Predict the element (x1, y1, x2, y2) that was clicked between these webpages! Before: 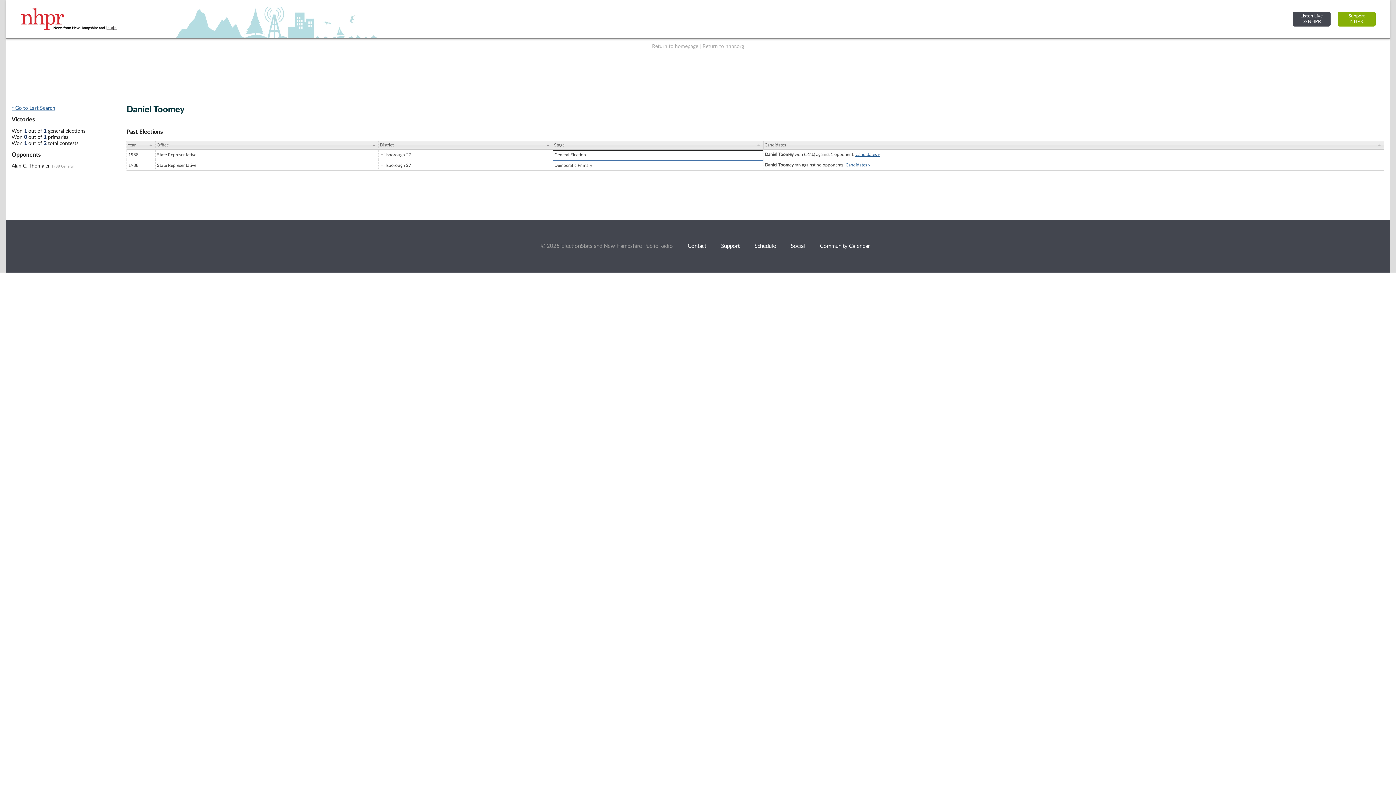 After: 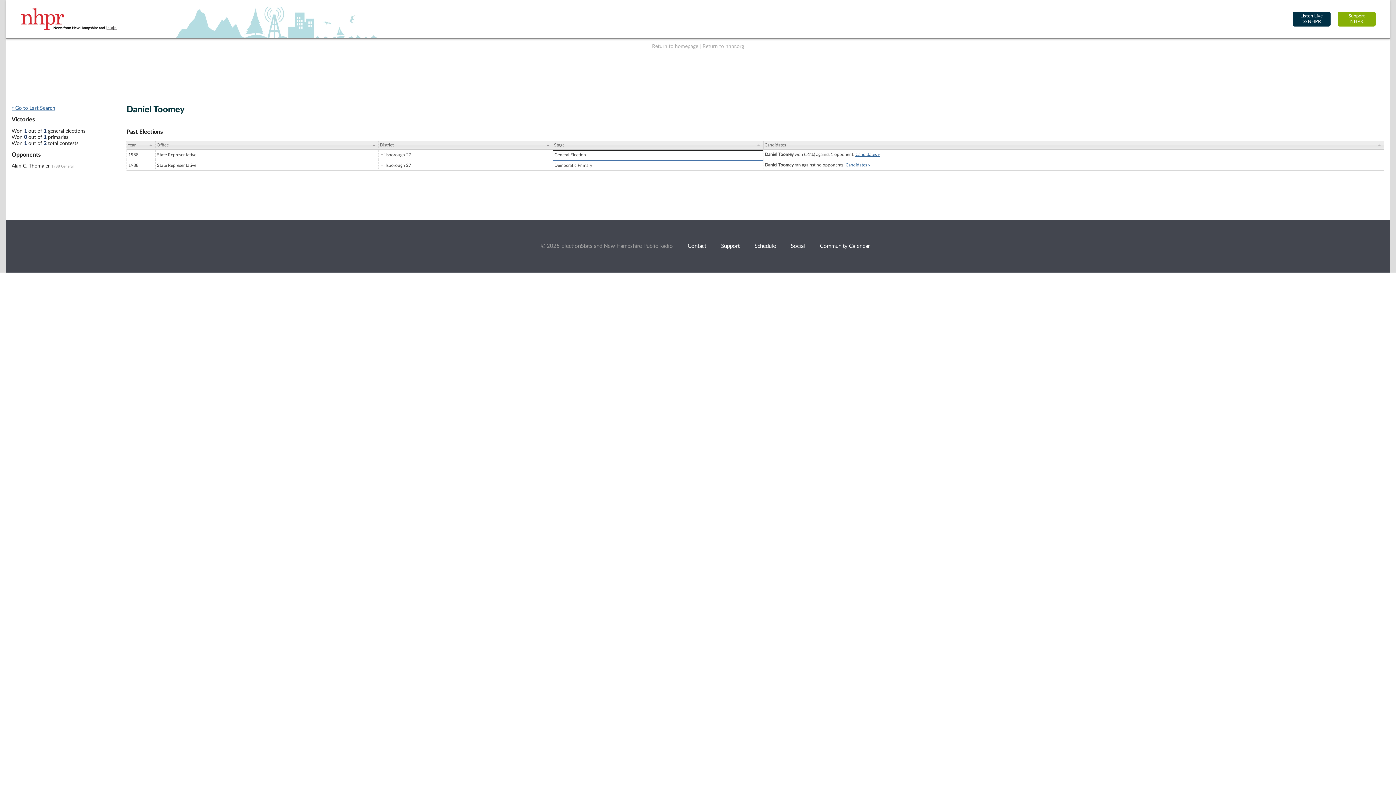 Action: bbox: (1293, 11, 1330, 26) label: Listen Live
to NHPR